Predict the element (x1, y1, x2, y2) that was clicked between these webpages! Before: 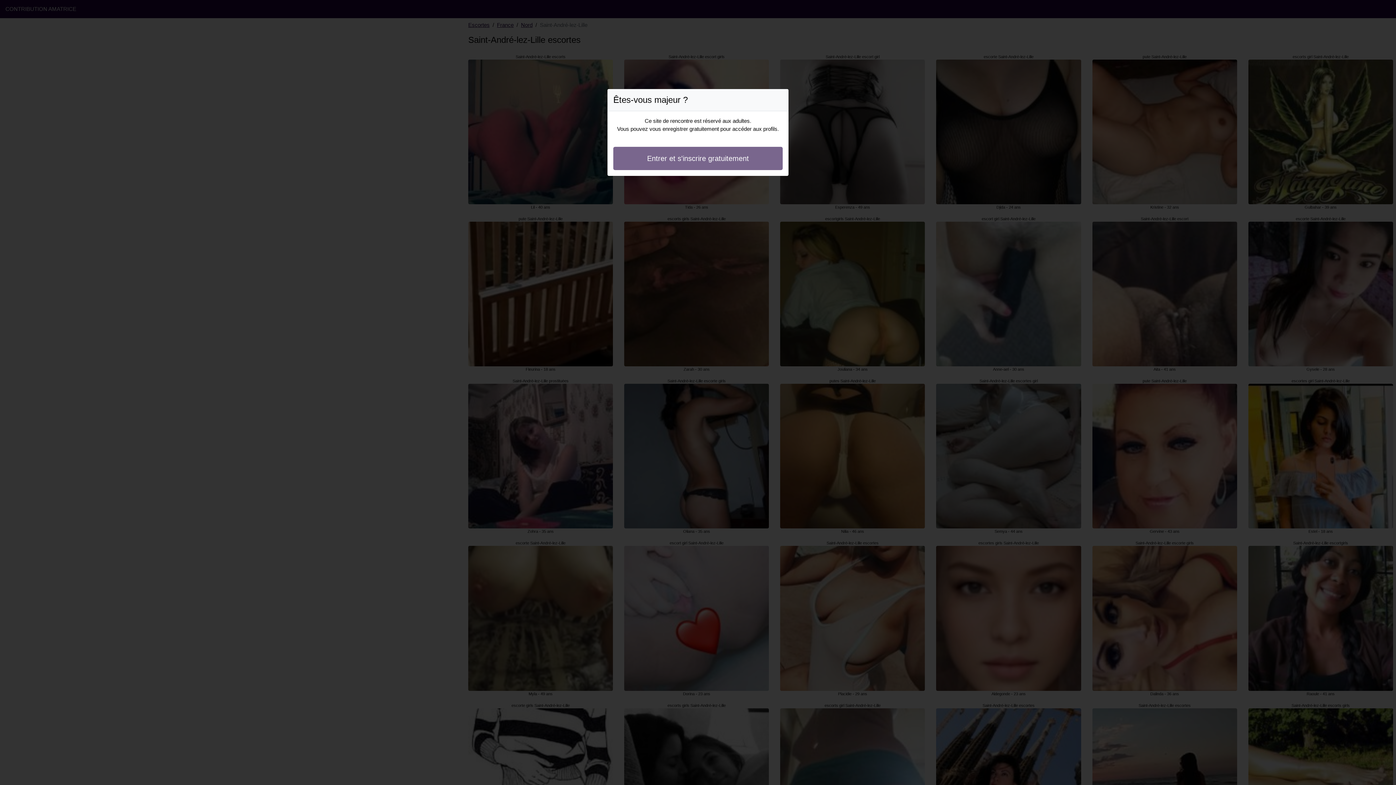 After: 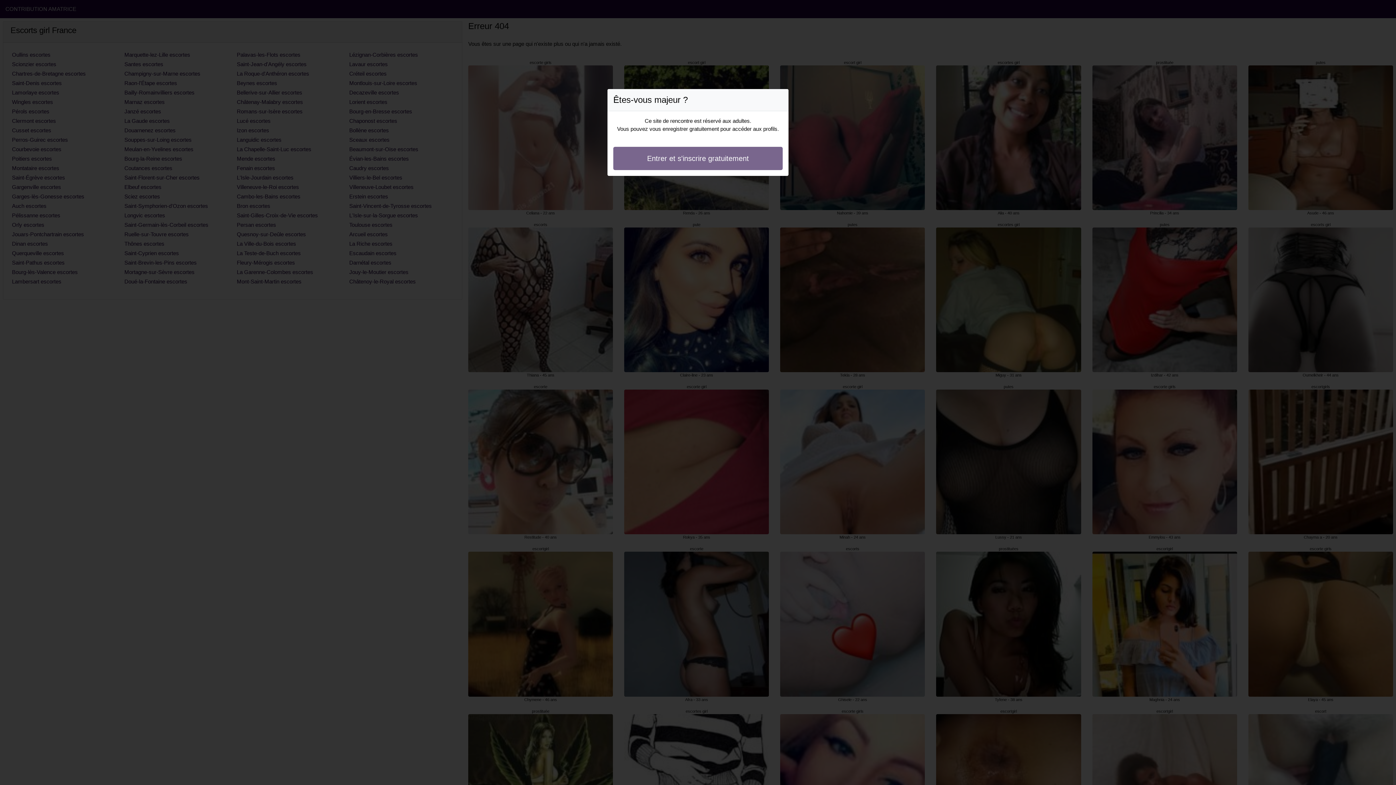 Action: label: Entrer et s'inscrire gratuitement bbox: (613, 146, 782, 170)